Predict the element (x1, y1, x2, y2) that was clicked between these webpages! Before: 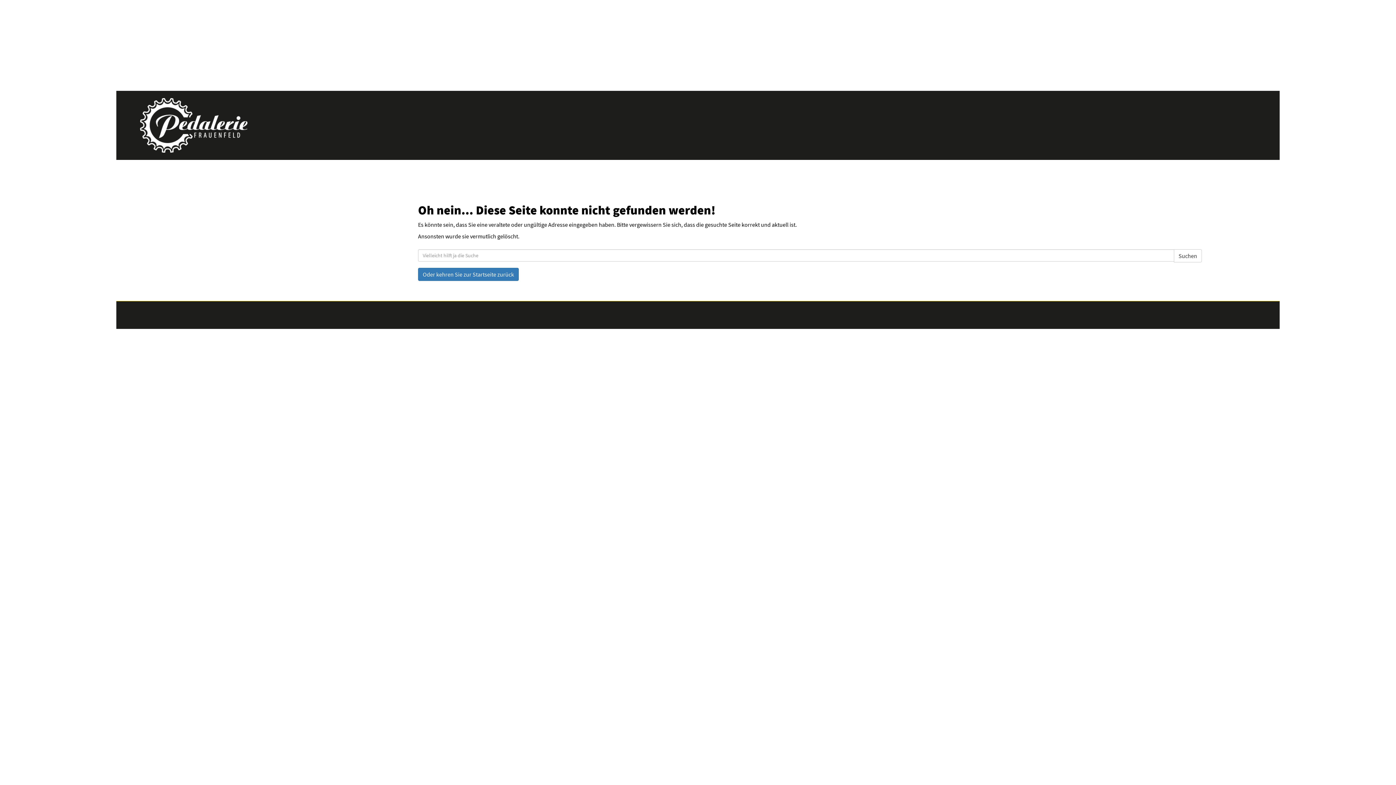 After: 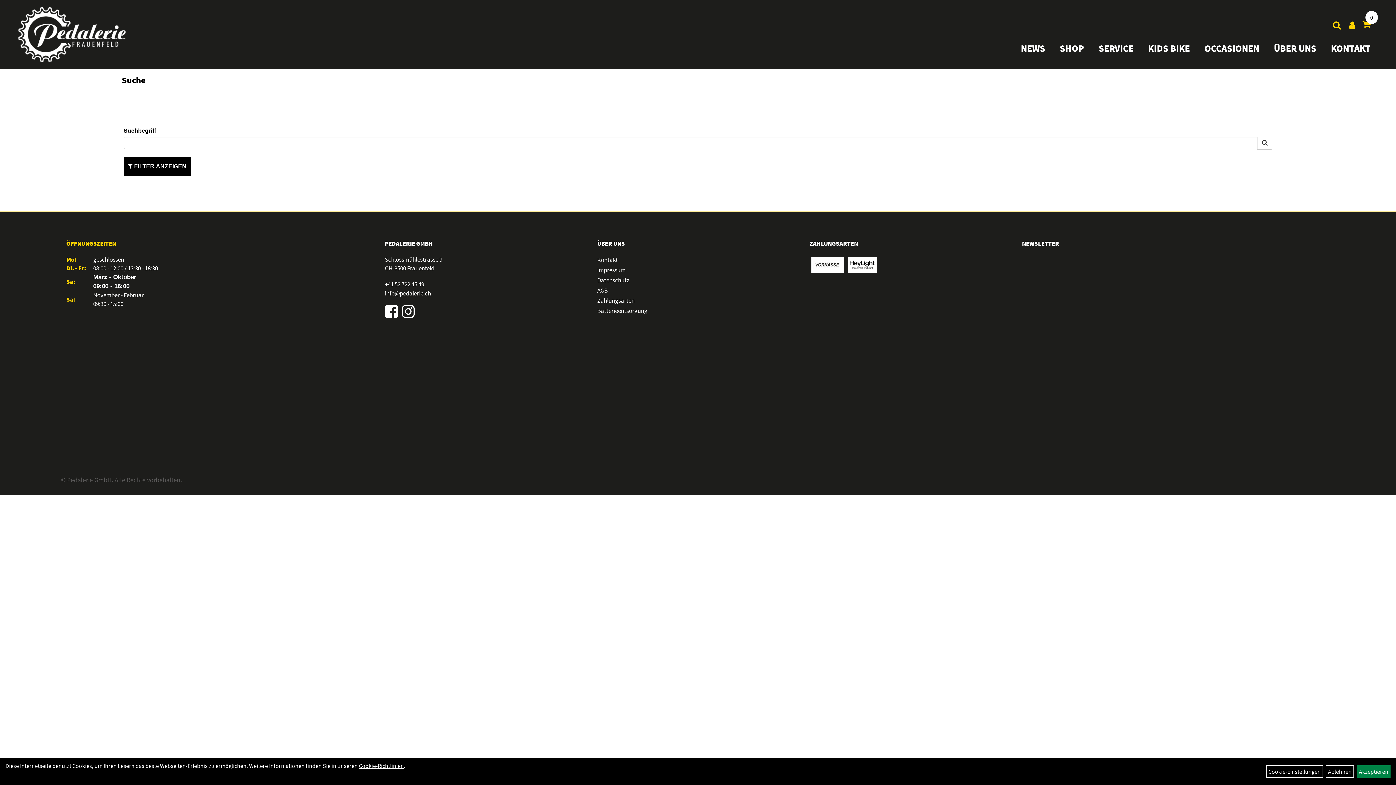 Action: bbox: (1174, 249, 1202, 262) label: Suchen